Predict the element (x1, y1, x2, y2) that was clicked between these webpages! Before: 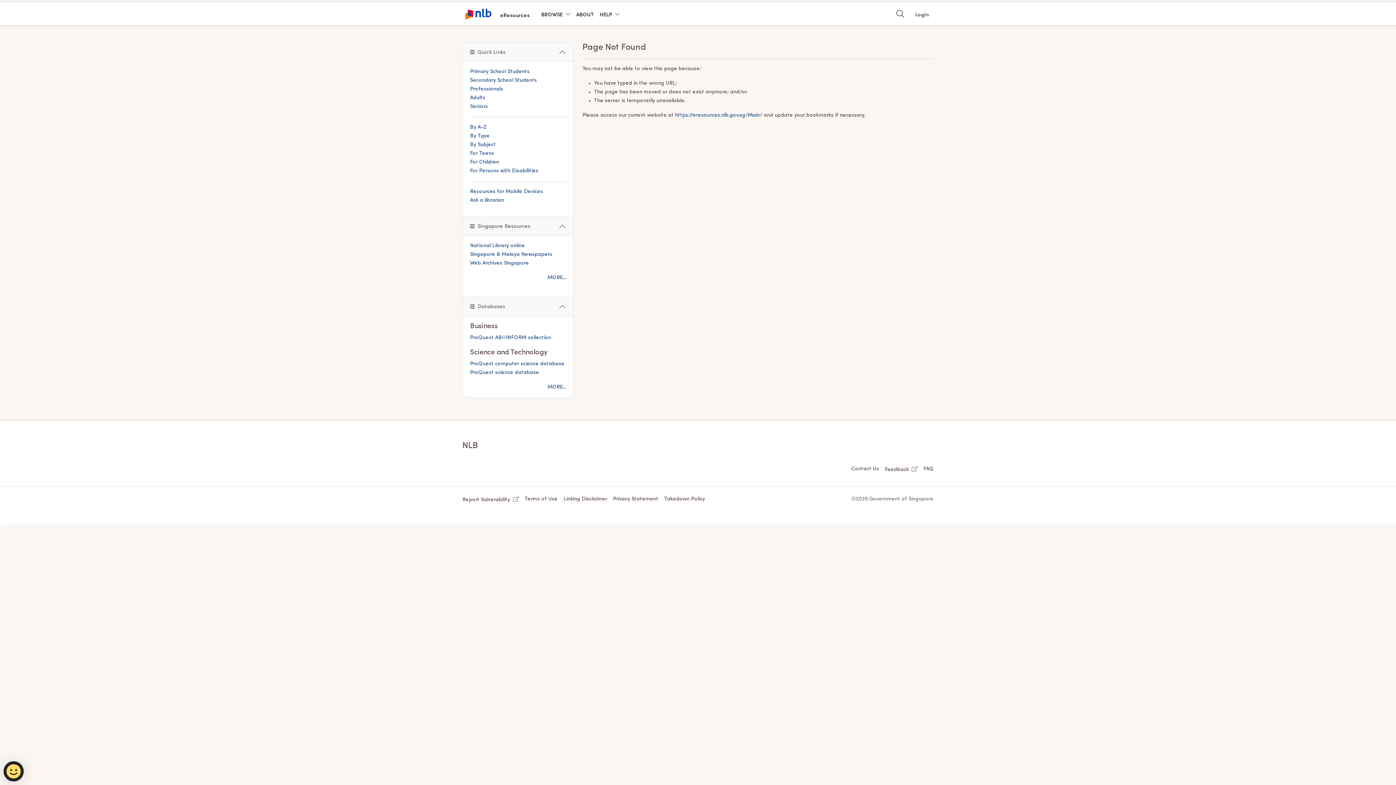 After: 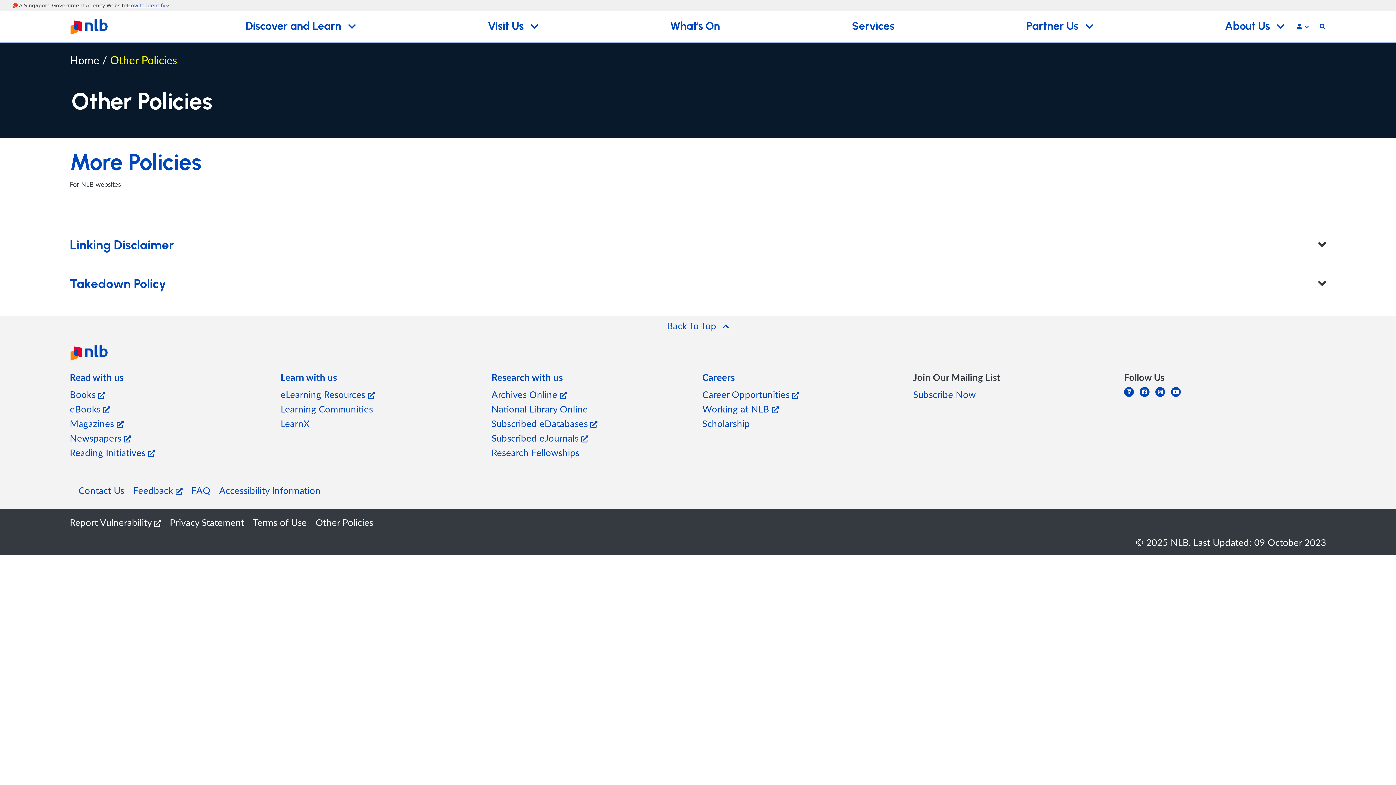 Action: label: Takedown Policy bbox: (661, 495, 708, 504)